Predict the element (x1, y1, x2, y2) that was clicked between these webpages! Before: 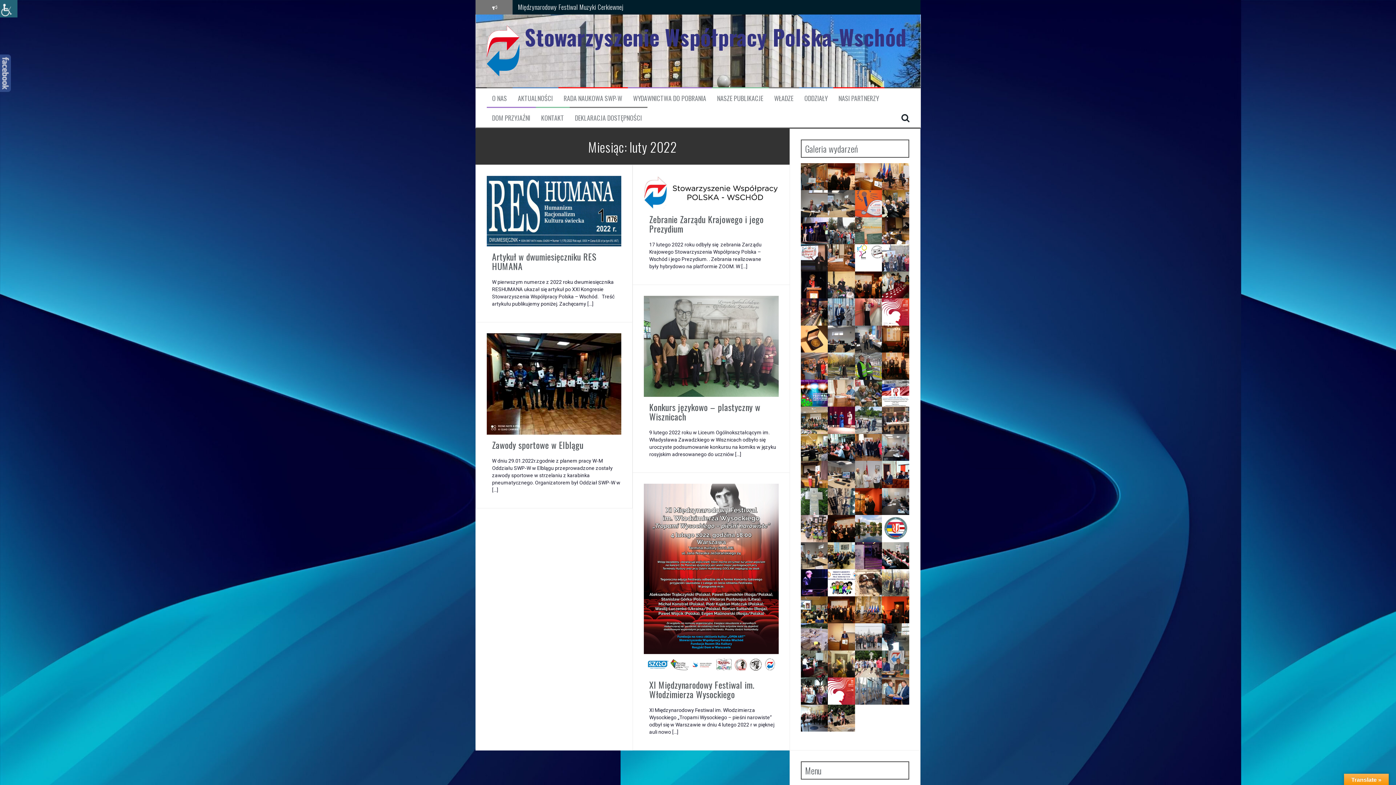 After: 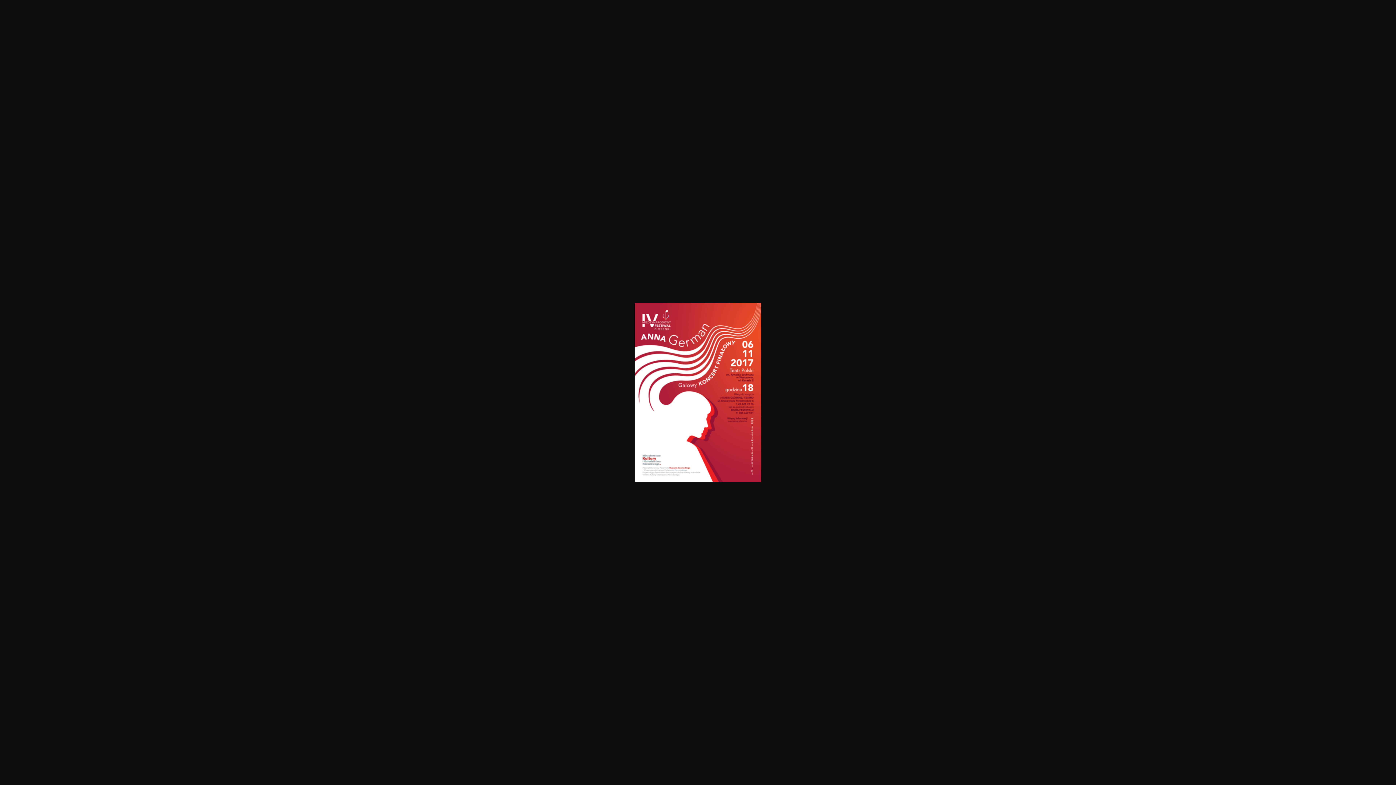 Action: bbox: (828, 688, 855, 693)